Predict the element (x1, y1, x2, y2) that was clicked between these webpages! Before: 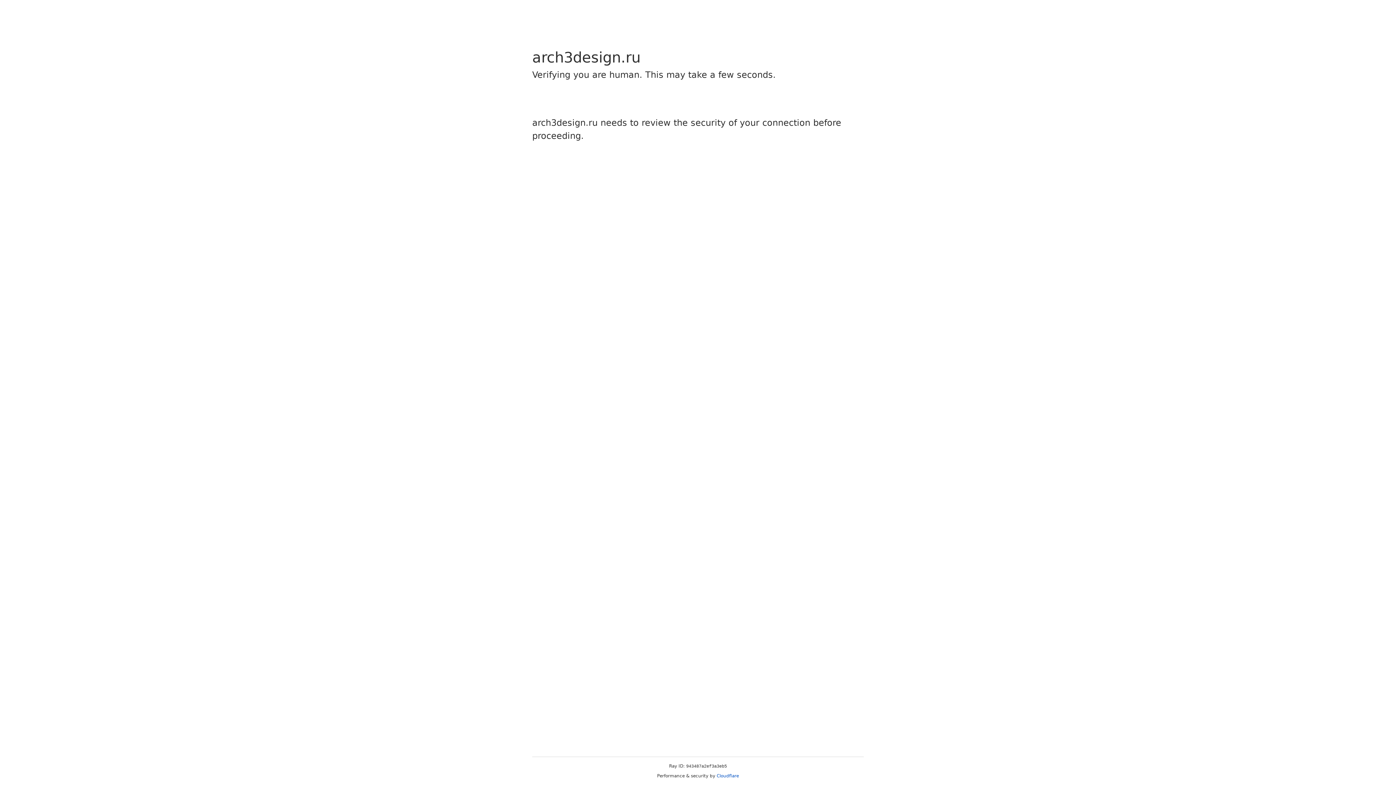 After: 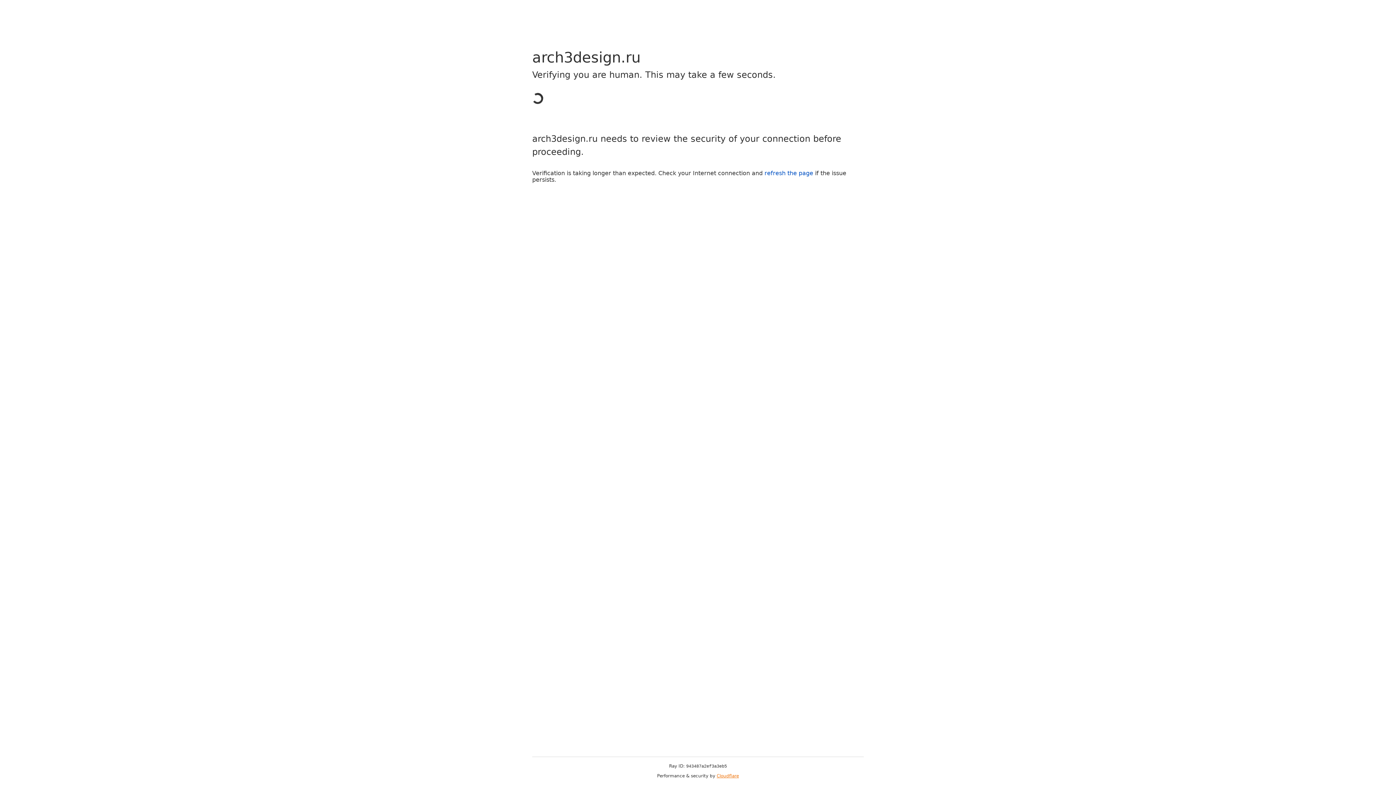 Action: bbox: (716, 773, 739, 778) label: Cloudflare